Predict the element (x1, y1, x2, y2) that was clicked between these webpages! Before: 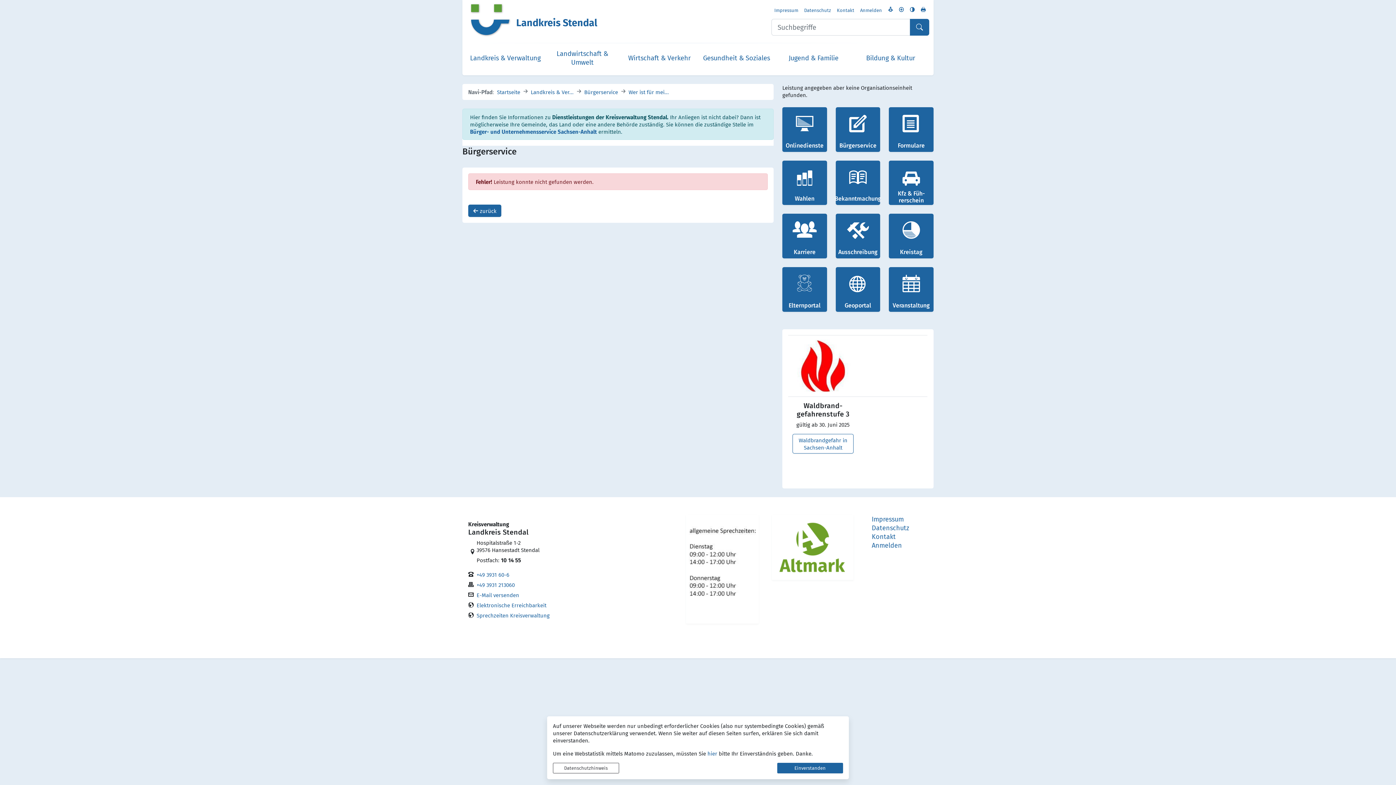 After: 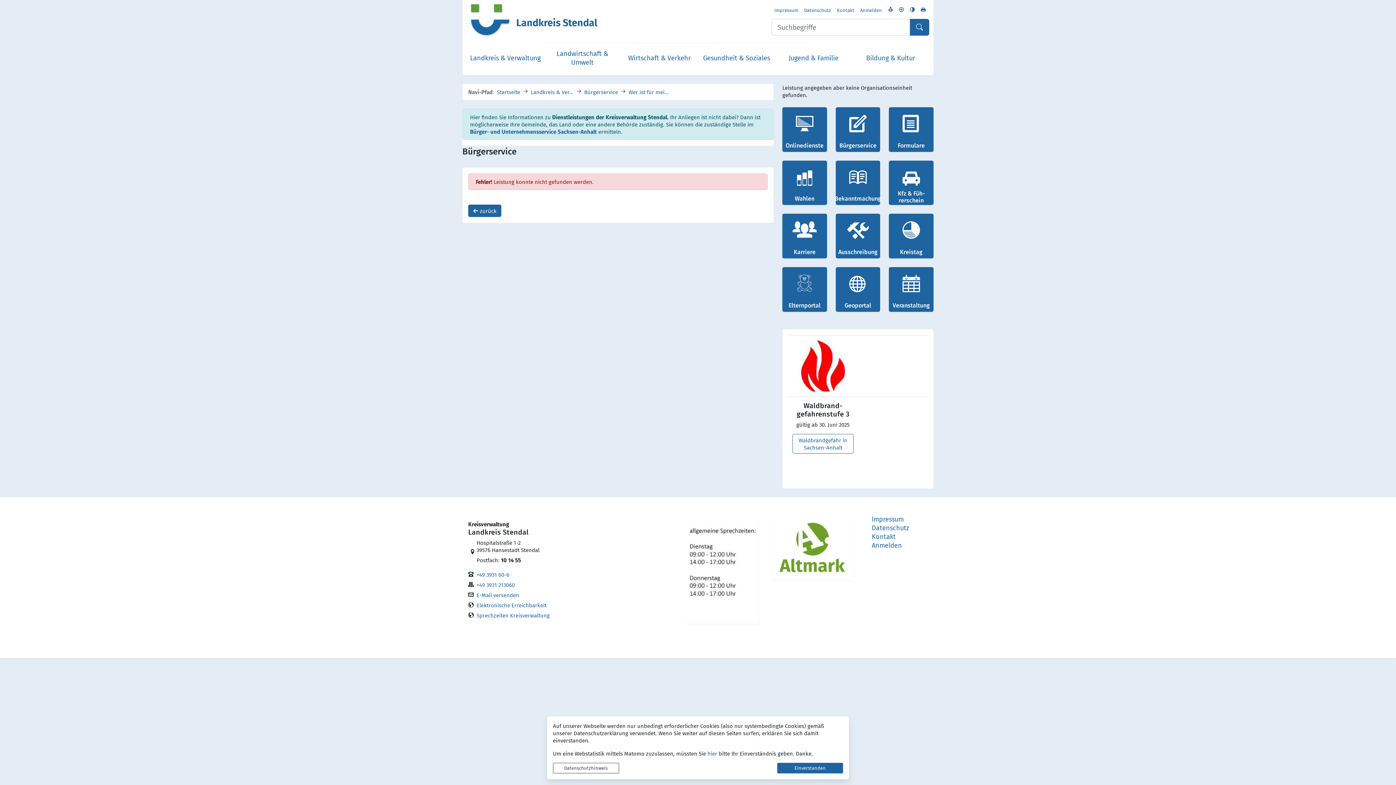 Action: bbox: (772, 514, 853, 580)